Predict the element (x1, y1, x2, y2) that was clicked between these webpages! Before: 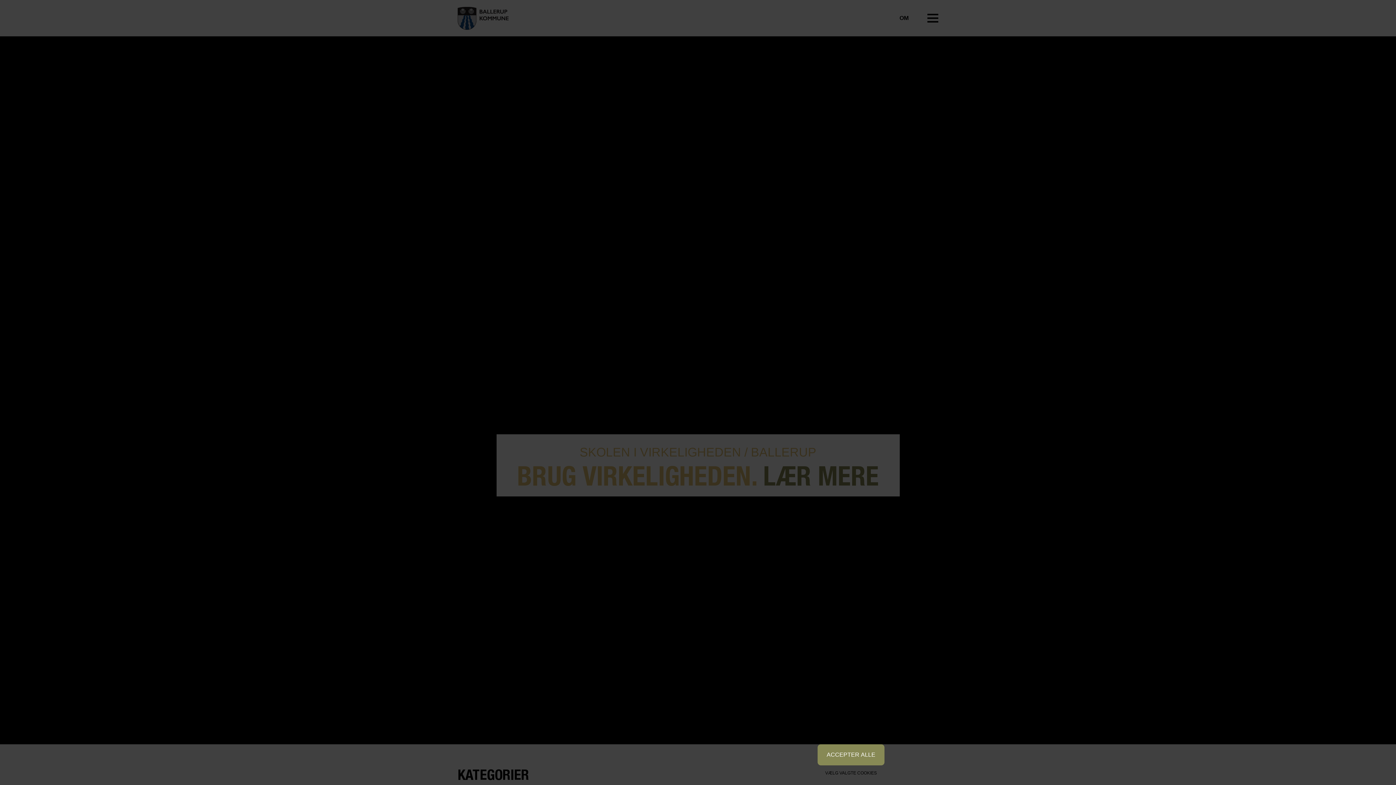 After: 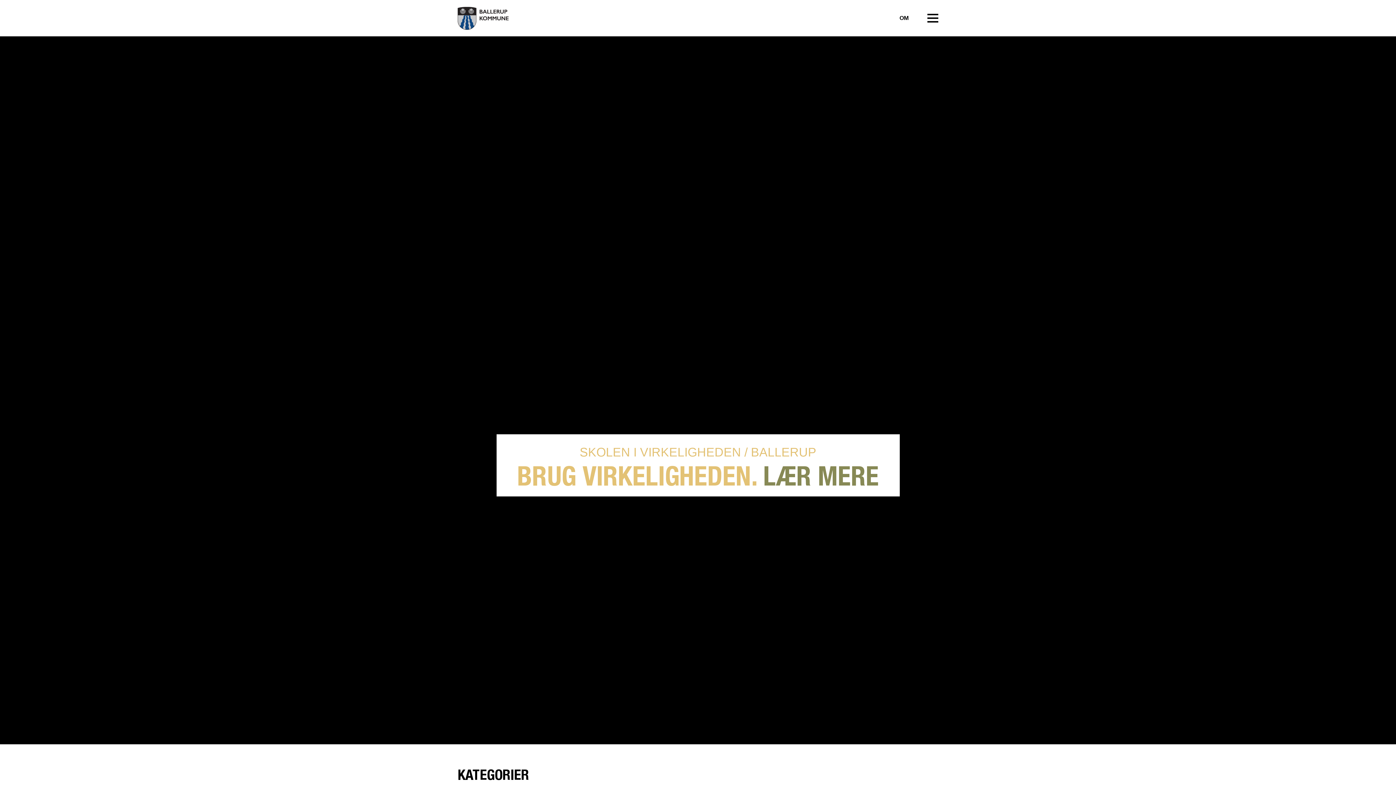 Action: bbox: (825, 770, 877, 776) label: VÆLG VALGTE COOKIES